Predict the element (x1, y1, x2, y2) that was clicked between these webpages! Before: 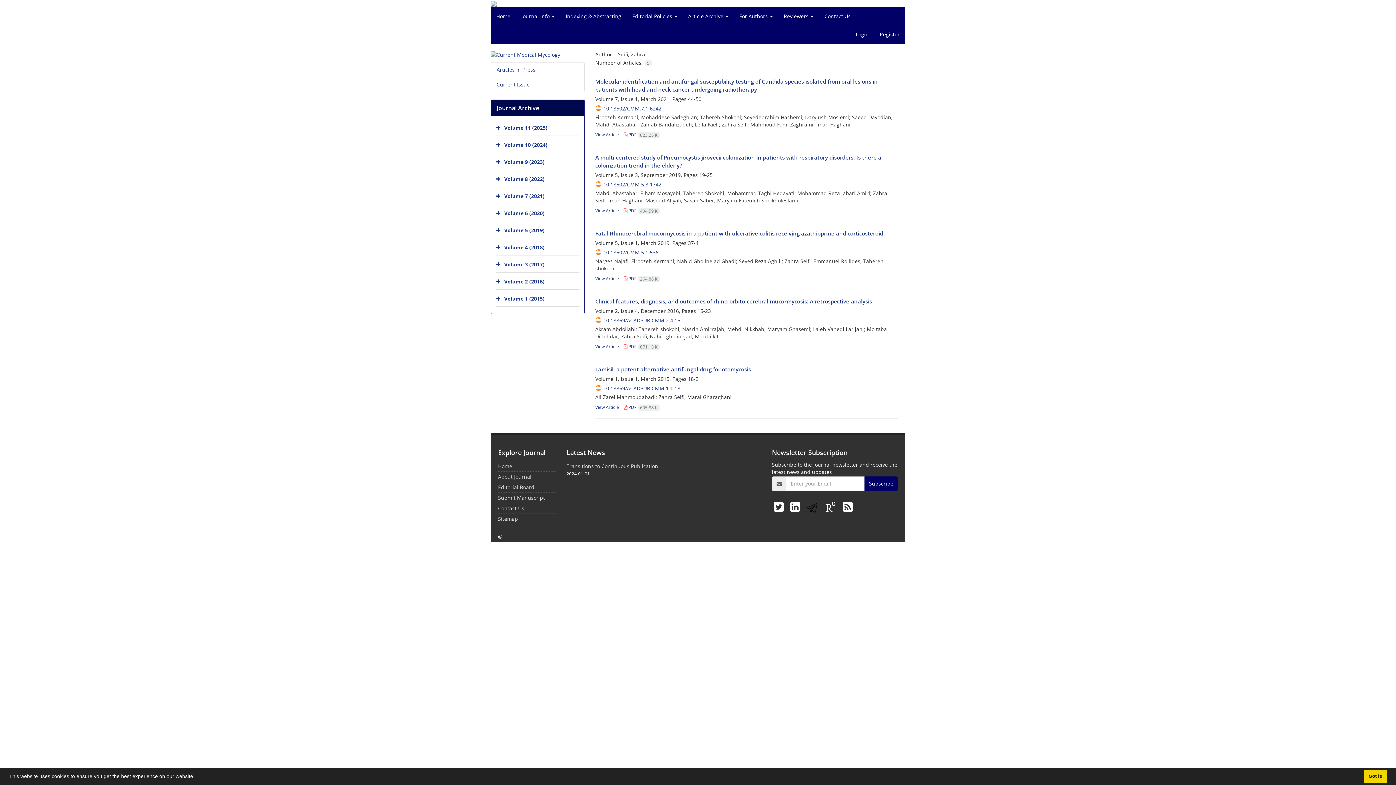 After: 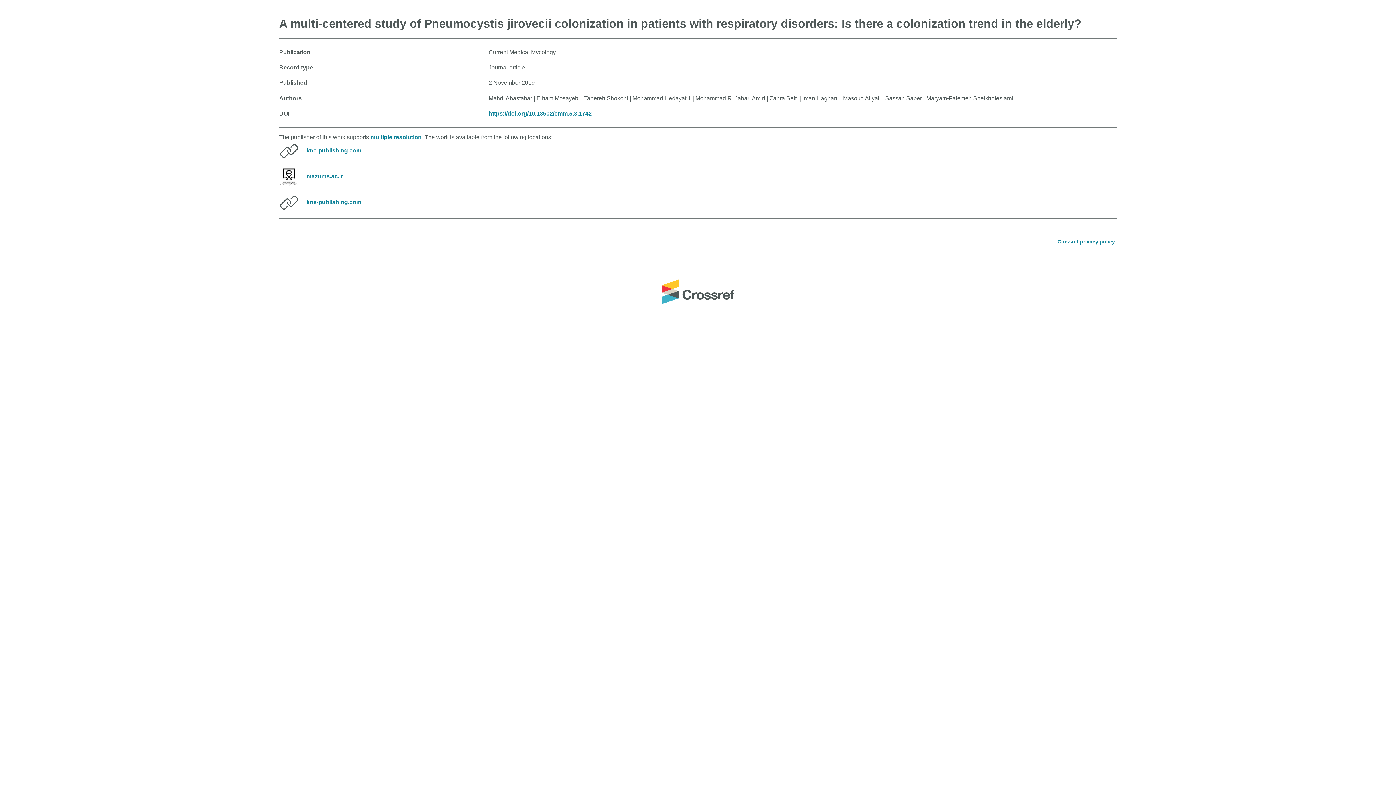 Action: label: 10.18502/CMM.5.3.1742 bbox: (603, 181, 661, 188)